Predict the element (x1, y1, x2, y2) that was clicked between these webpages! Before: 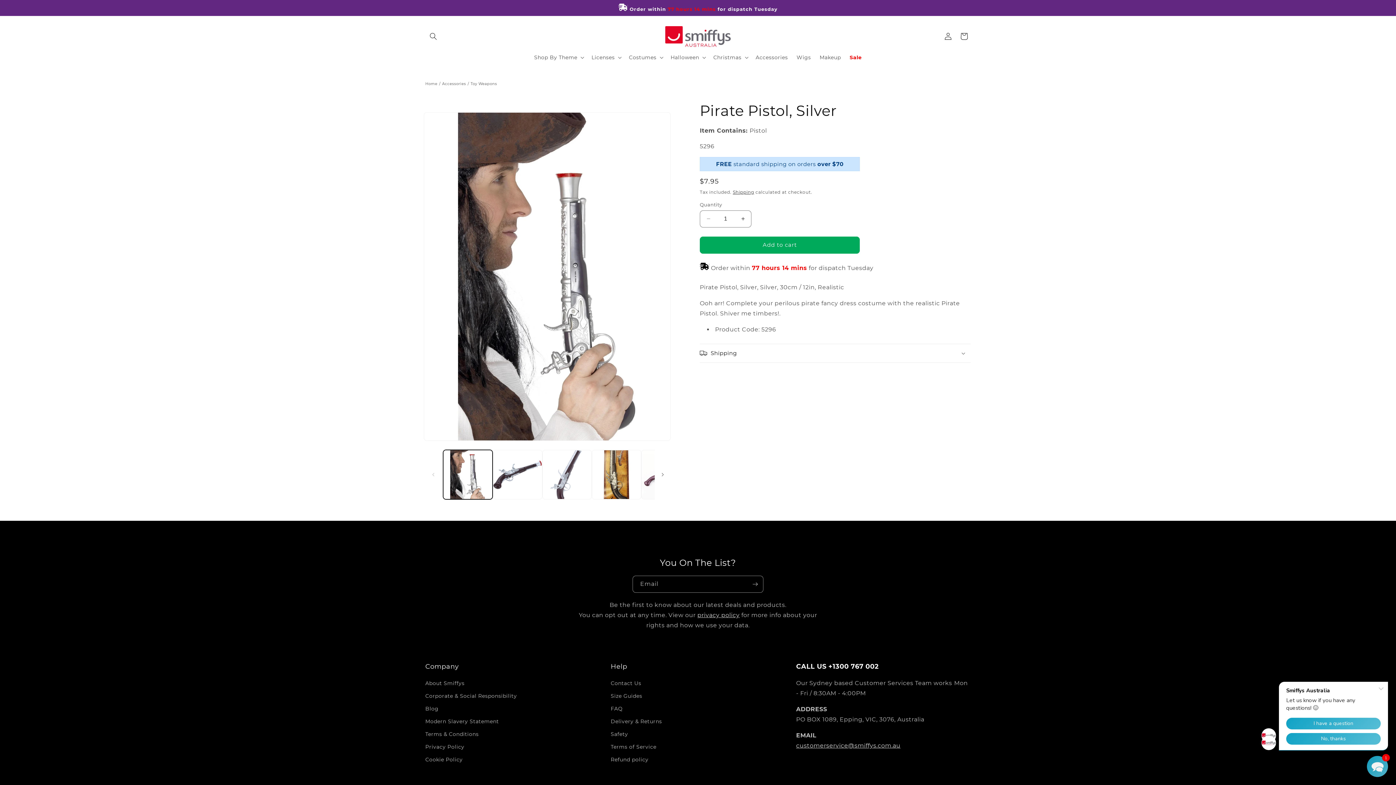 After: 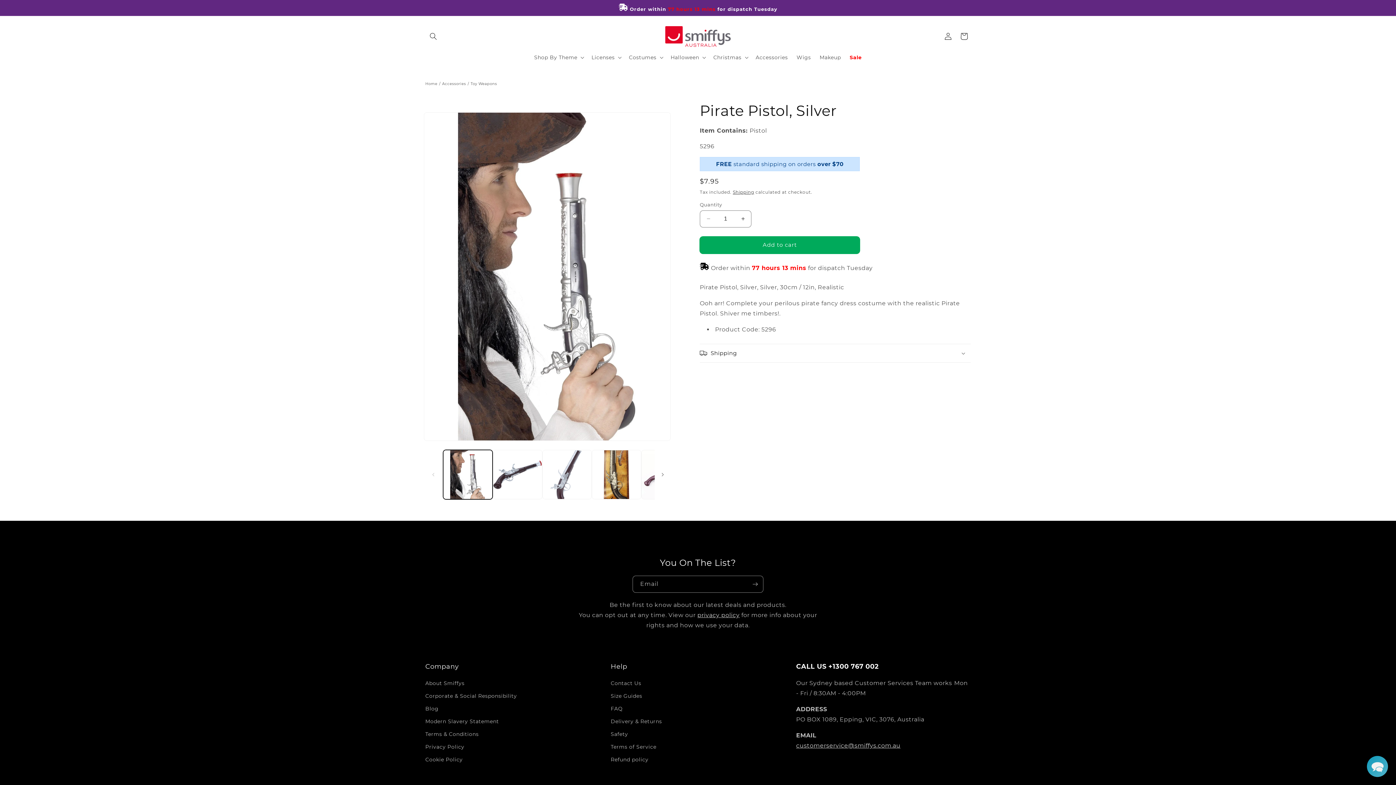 Action: bbox: (700, 236, 860, 253) label: Add to cart